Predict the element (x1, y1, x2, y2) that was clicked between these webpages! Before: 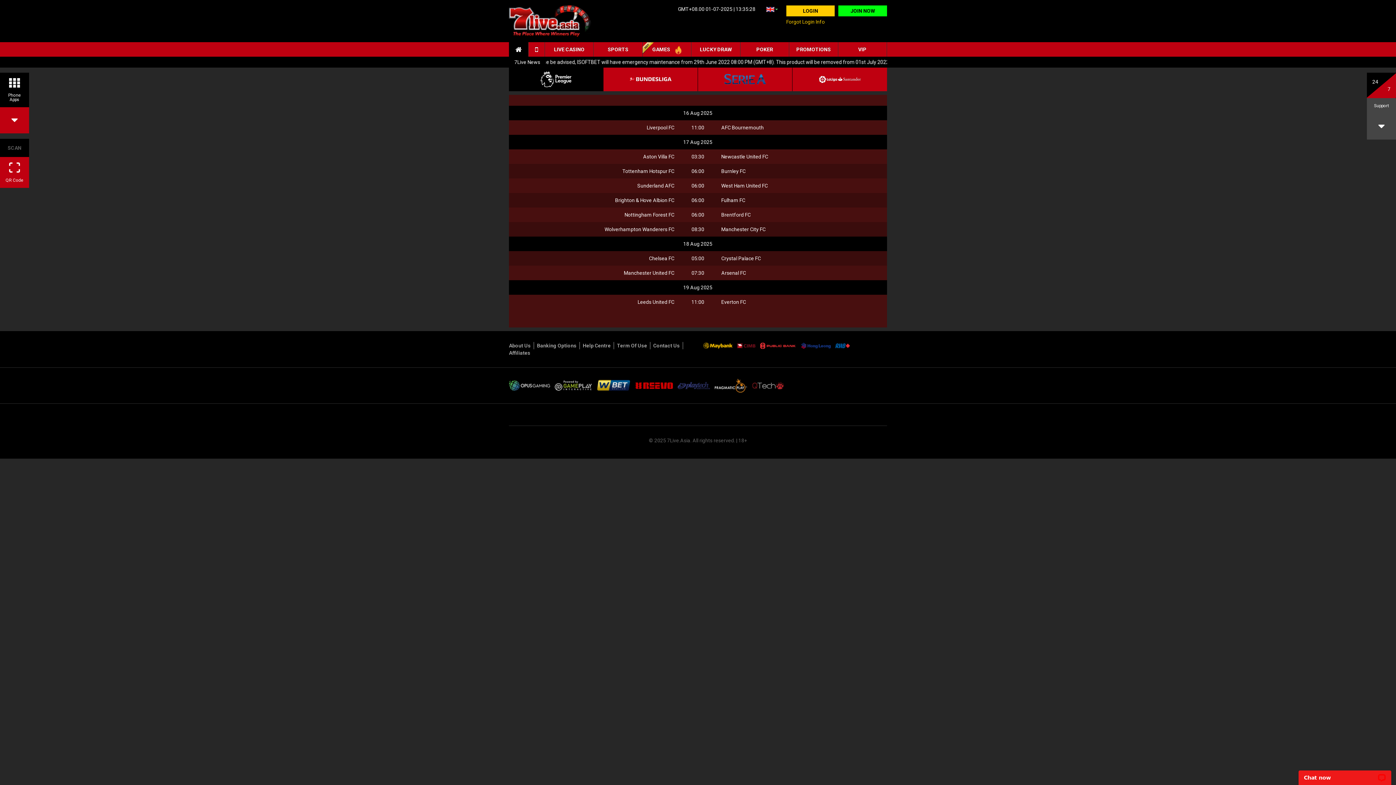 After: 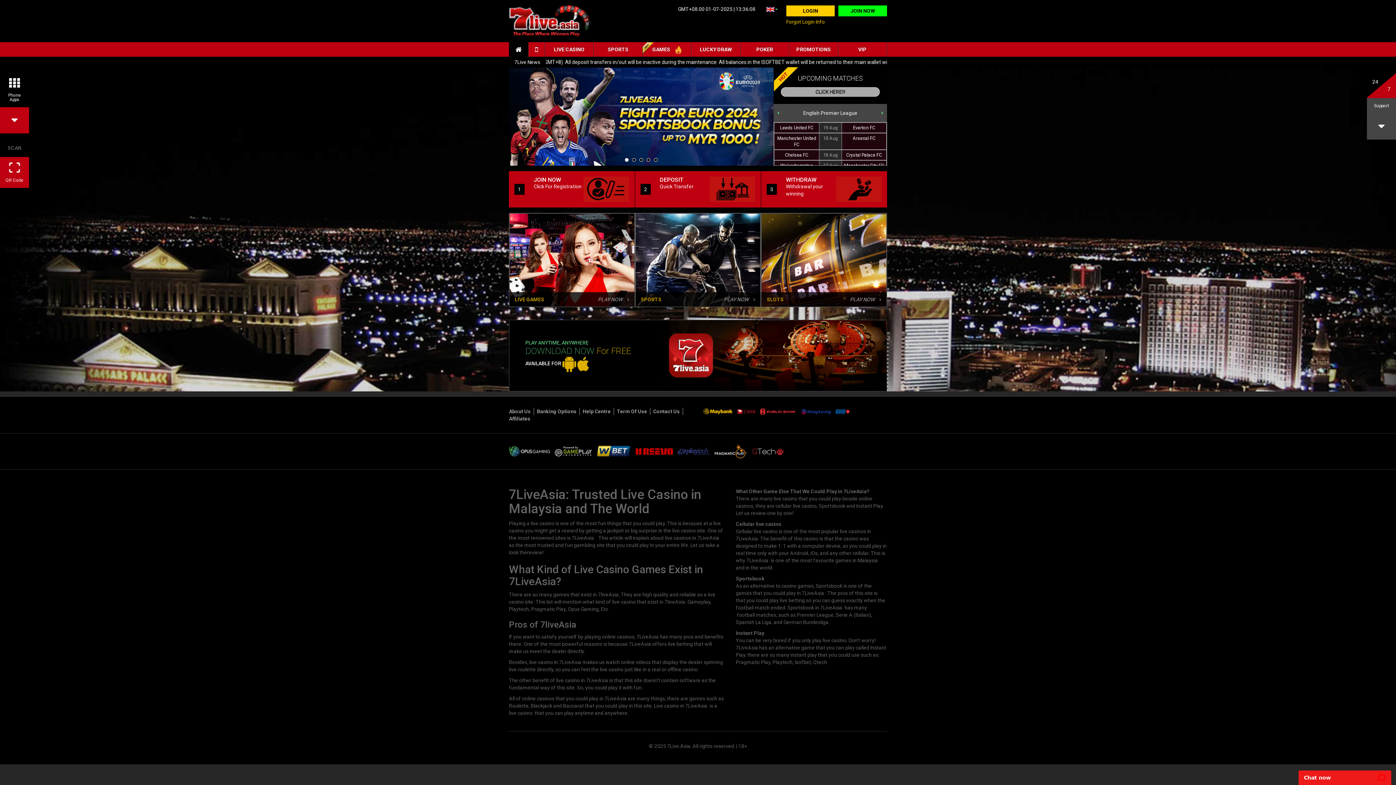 Action: bbox: (509, 42, 528, 56)